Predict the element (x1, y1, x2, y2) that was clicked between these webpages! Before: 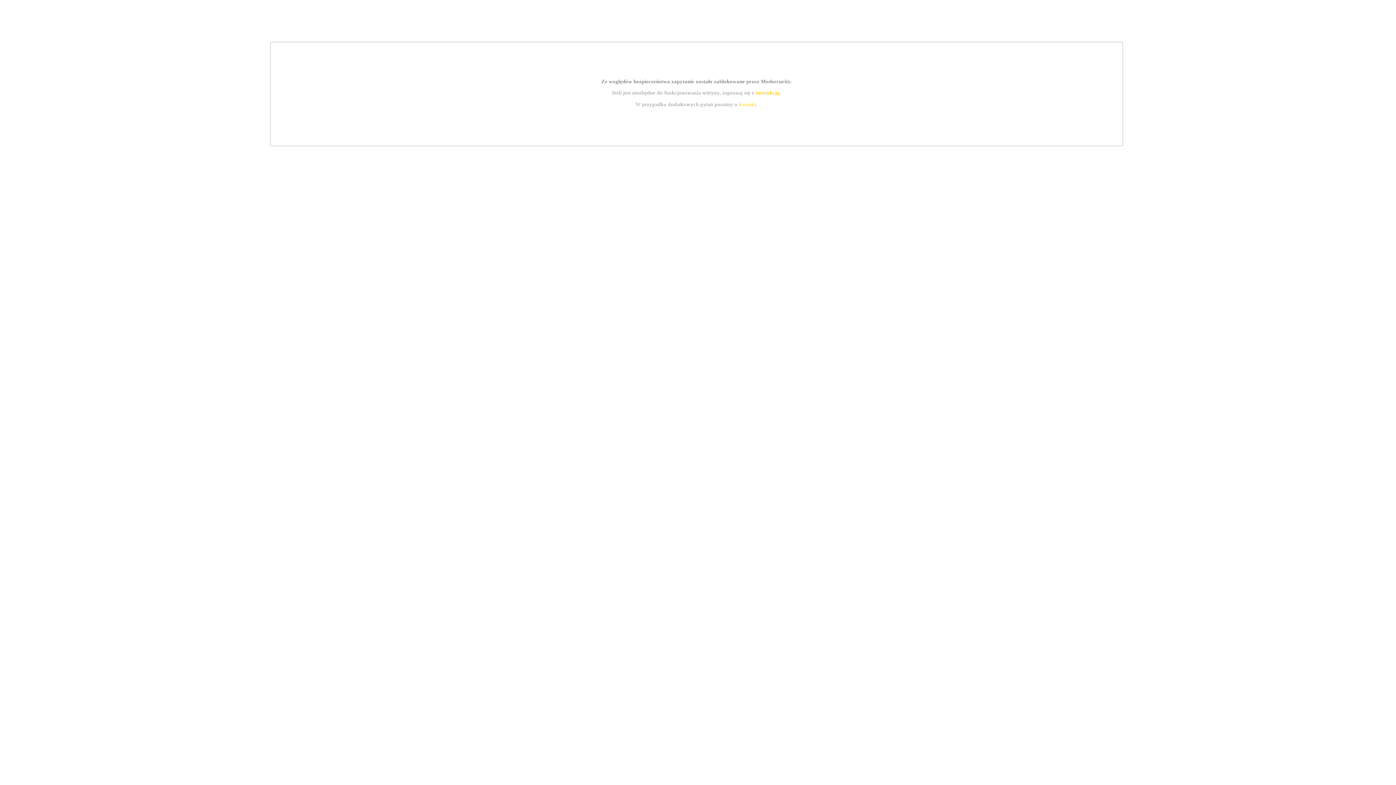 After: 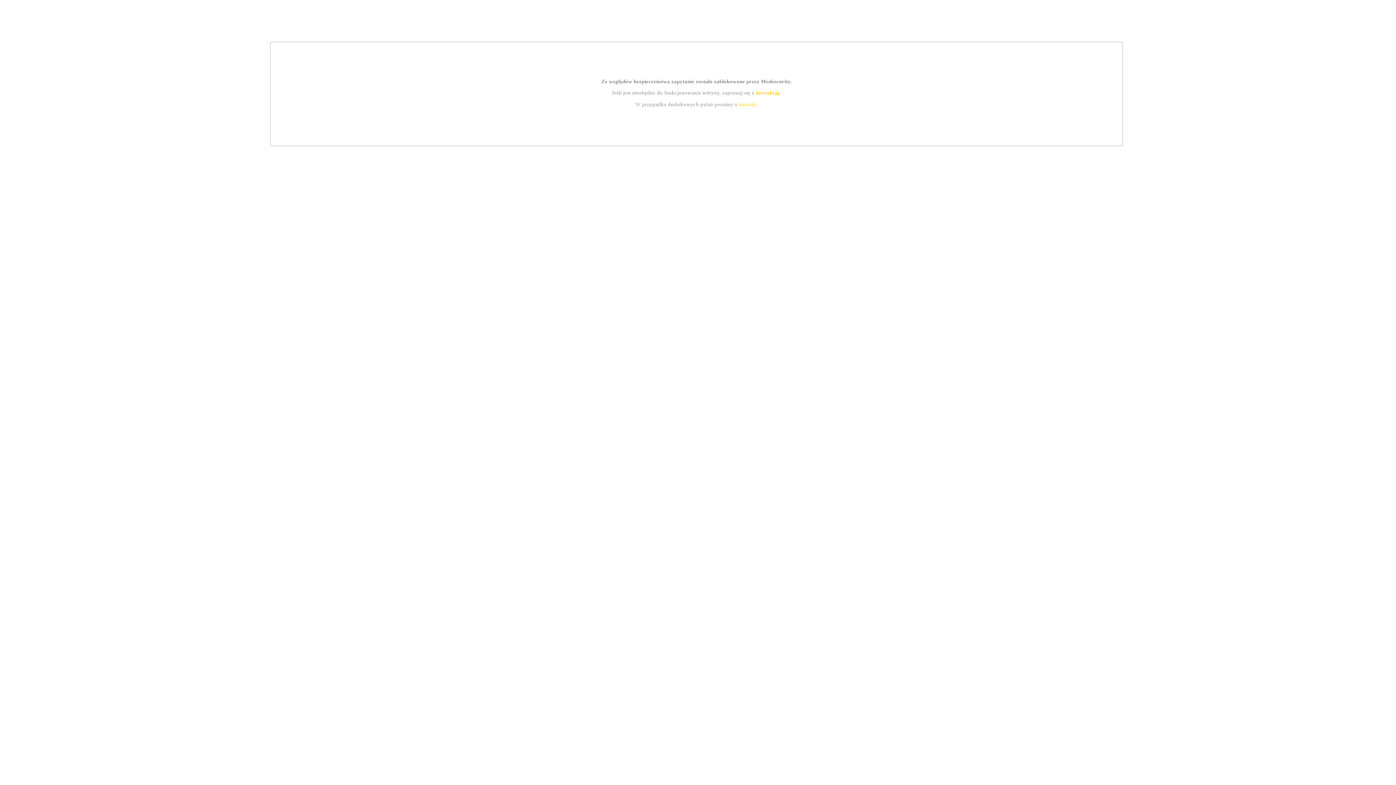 Action: bbox: (739, 101, 756, 107) label: kontakt